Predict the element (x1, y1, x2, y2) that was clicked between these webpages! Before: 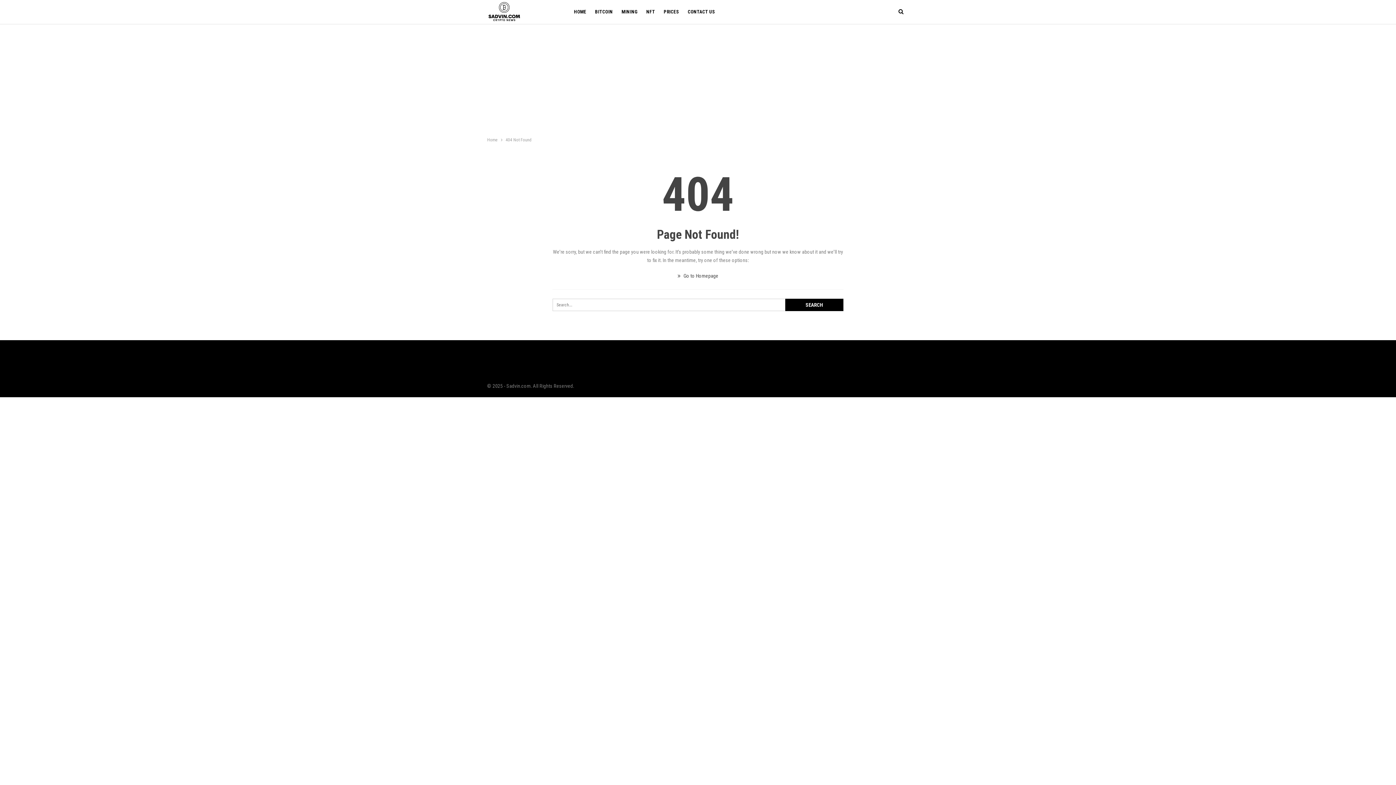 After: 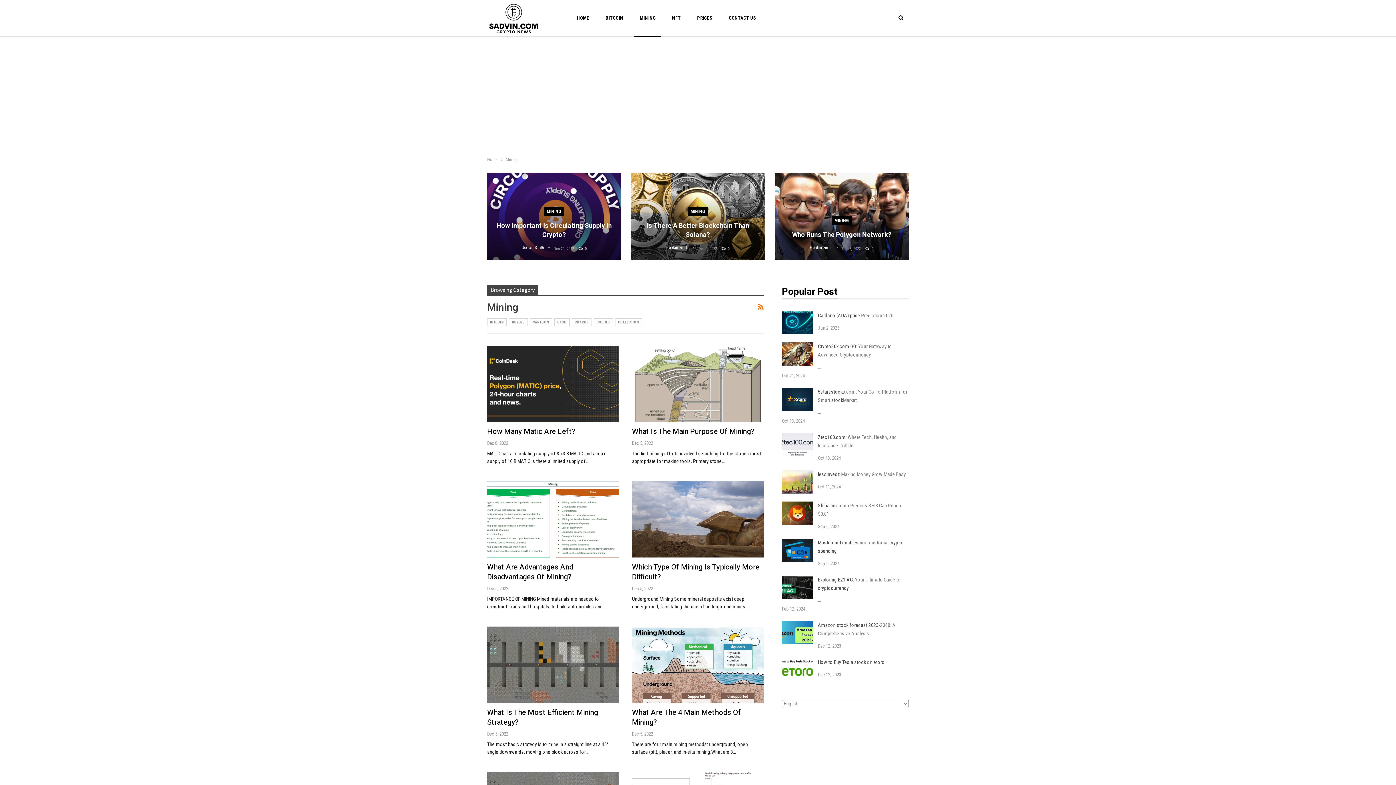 Action: label: MINING bbox: (619, 0, 640, 24)